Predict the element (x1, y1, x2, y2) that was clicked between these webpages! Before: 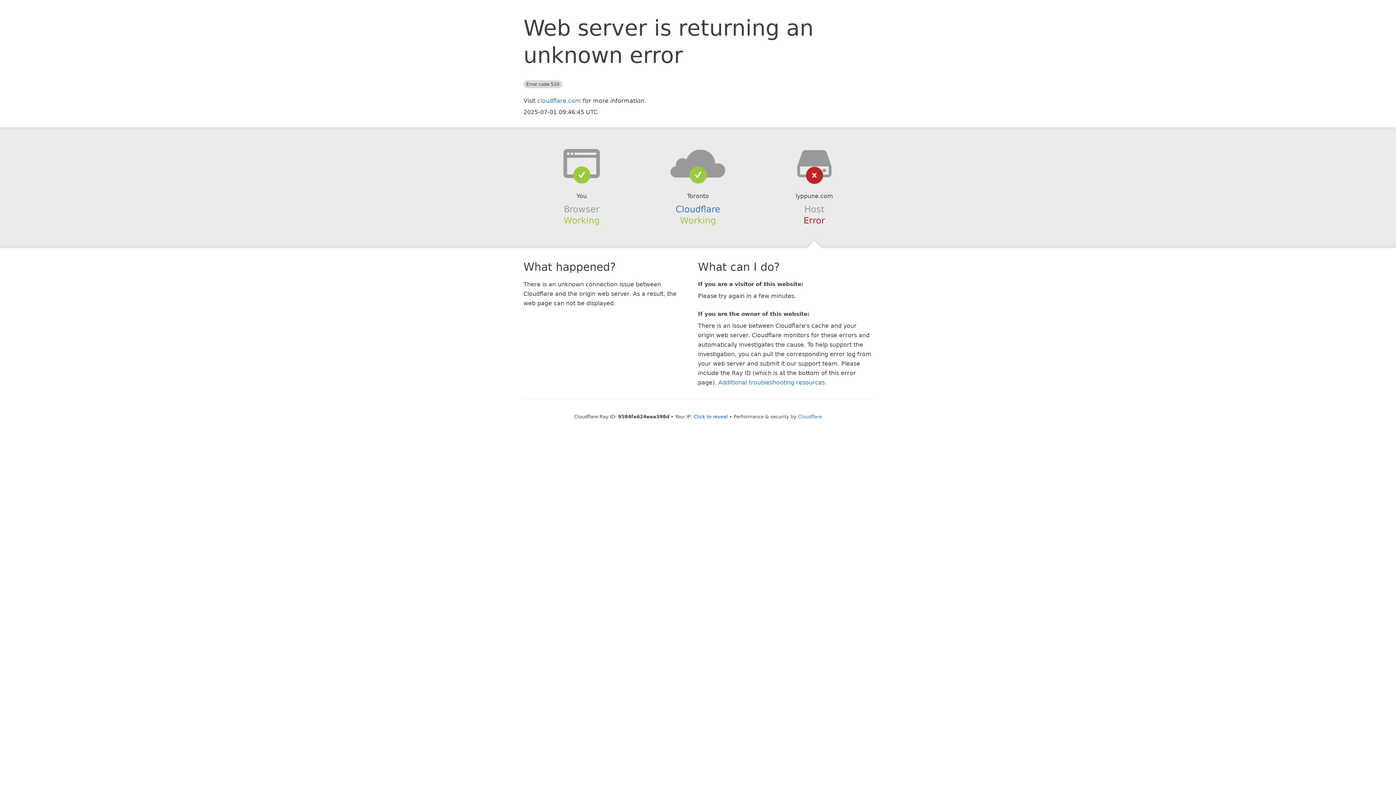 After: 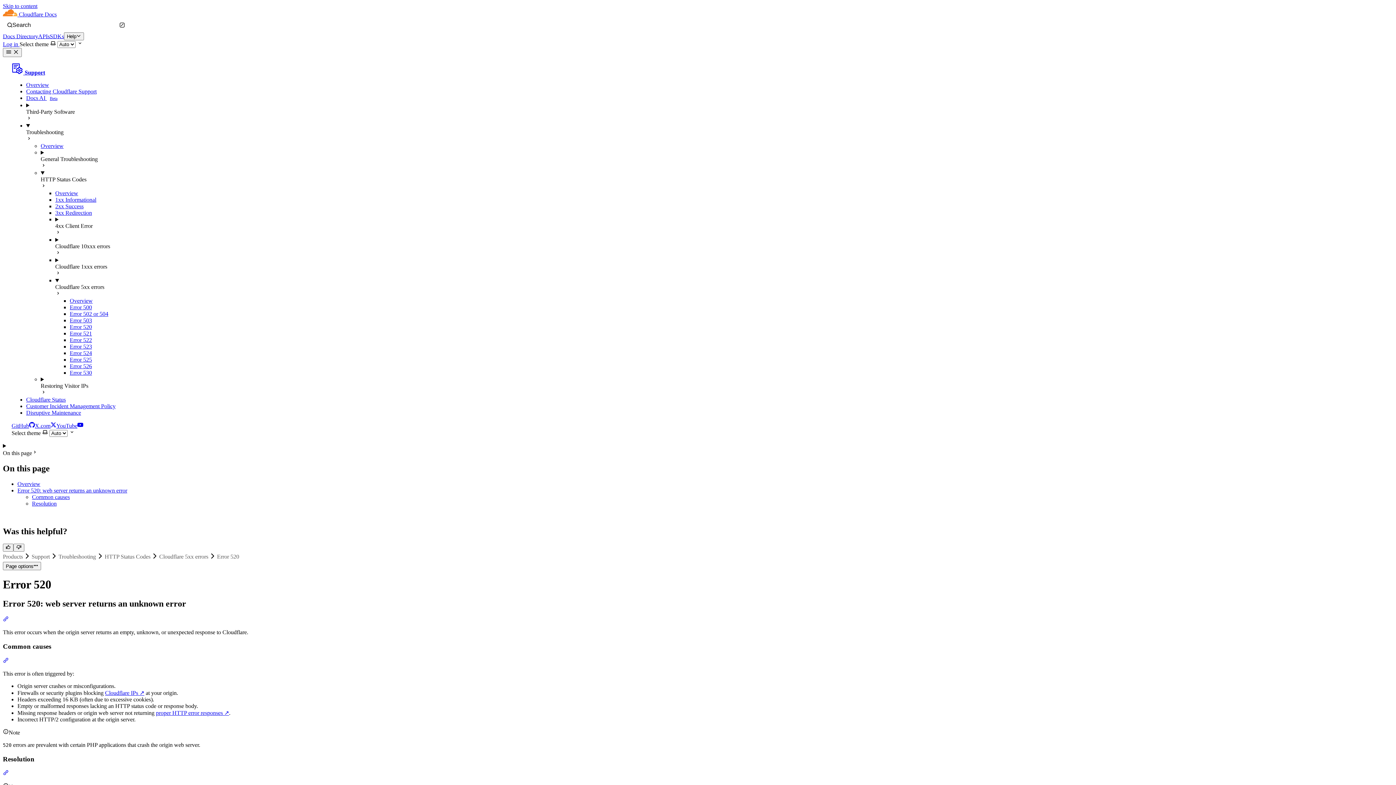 Action: label: Additional troubleshooting resources bbox: (718, 379, 825, 386)